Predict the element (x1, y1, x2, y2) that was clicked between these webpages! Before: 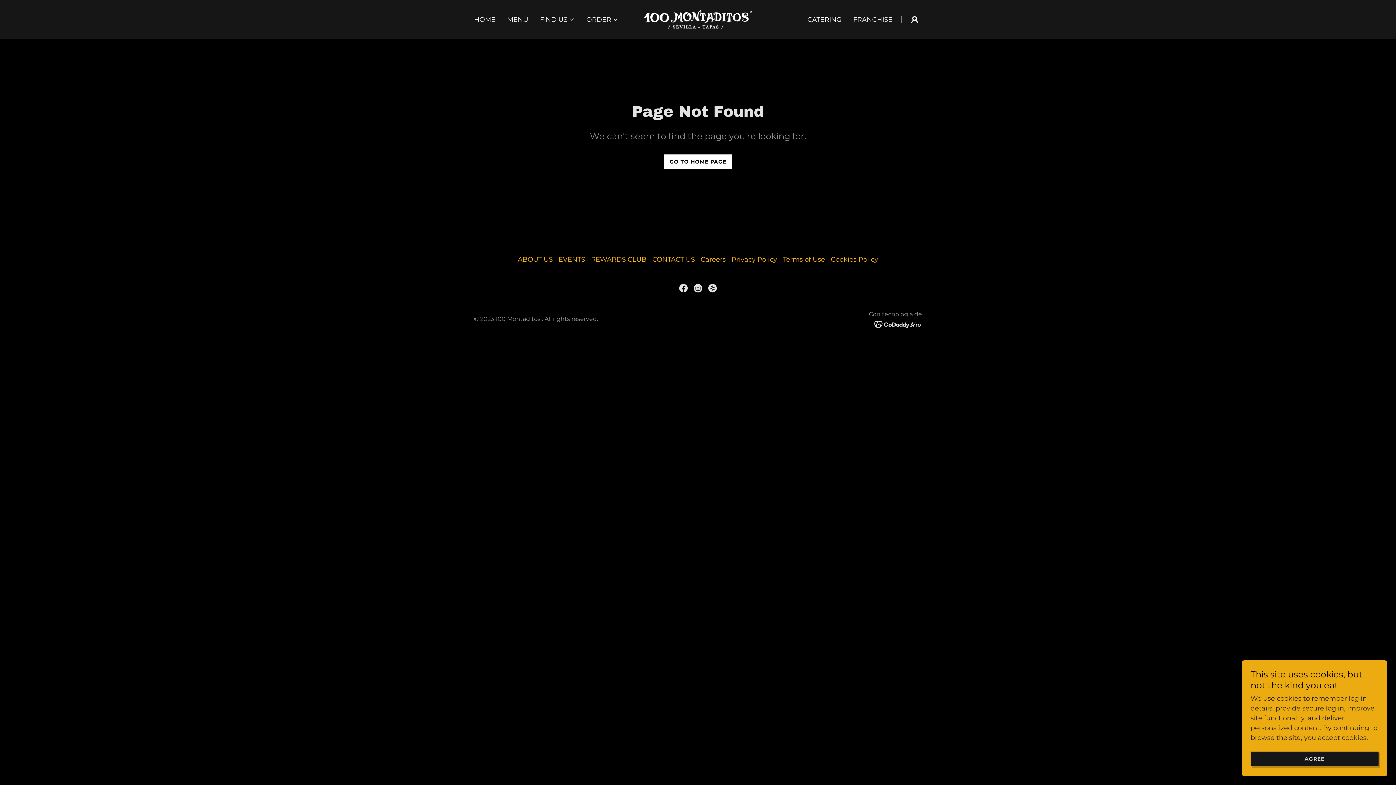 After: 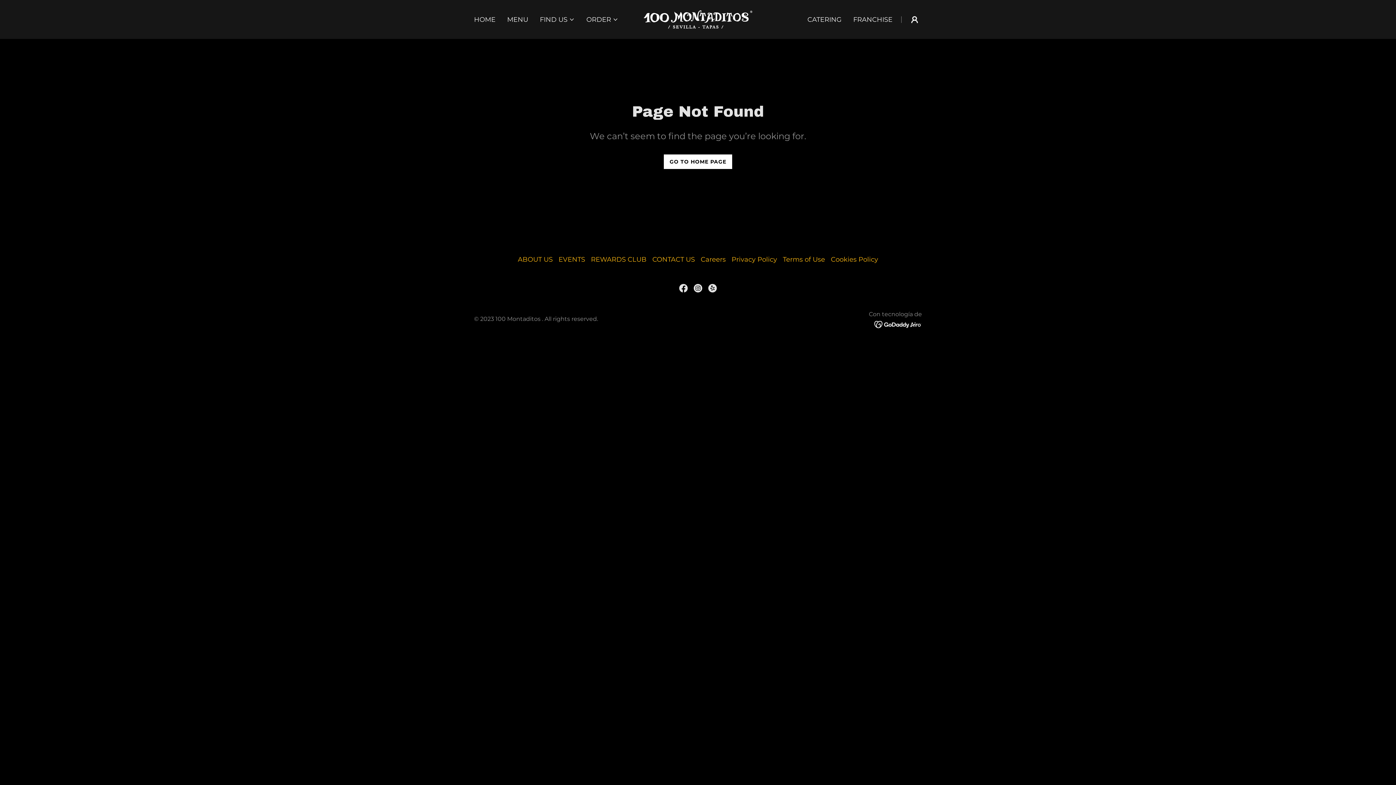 Action: bbox: (1250, 752, 1378, 766) label: AGREE